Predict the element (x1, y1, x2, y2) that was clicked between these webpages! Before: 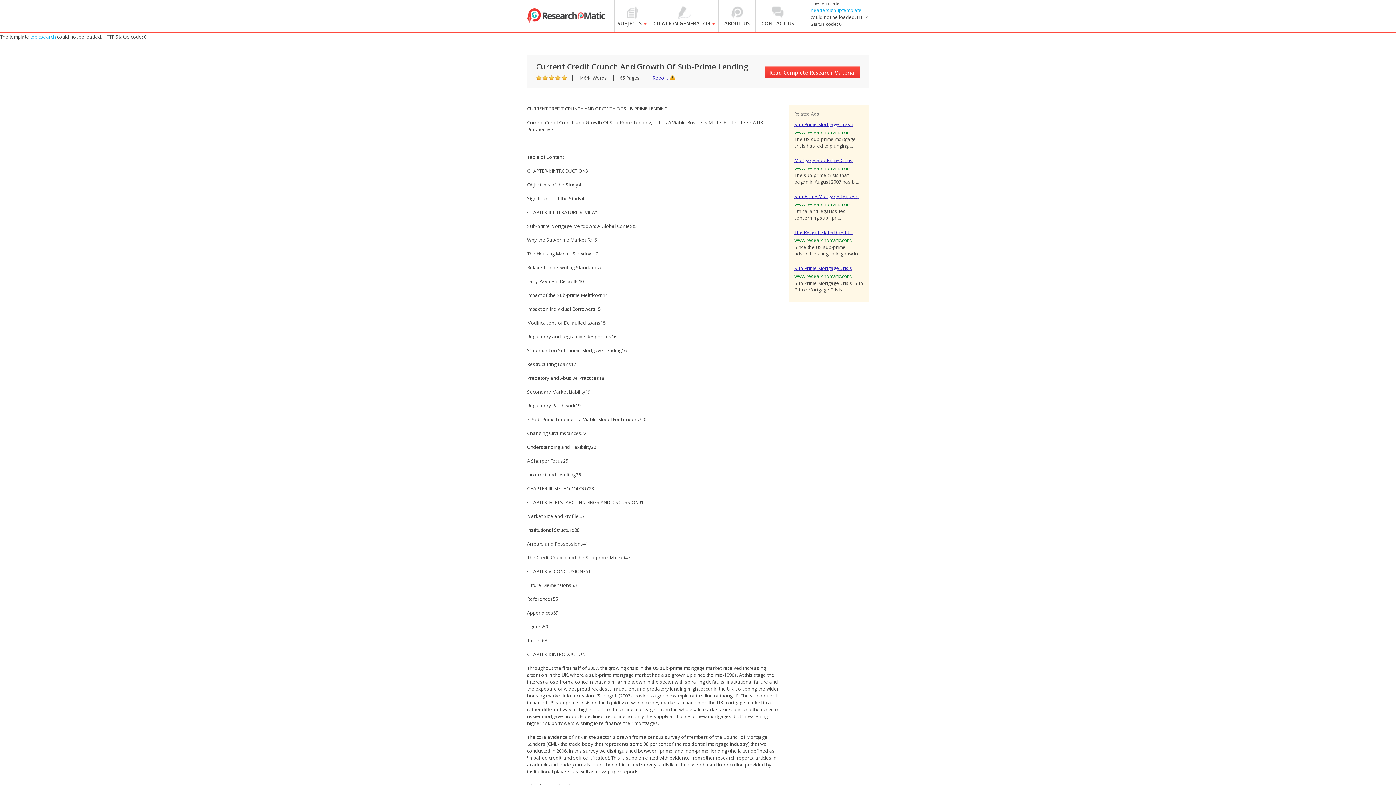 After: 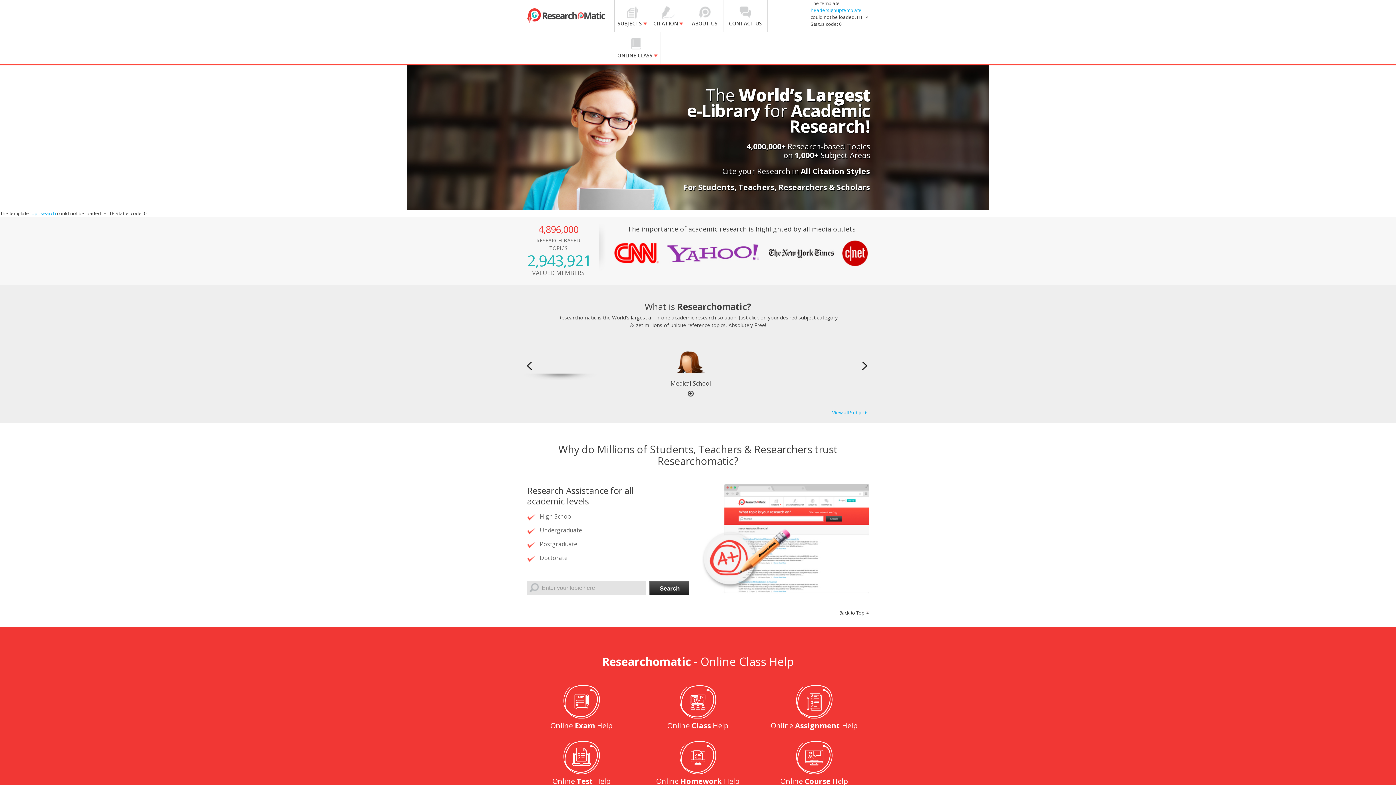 Action: bbox: (527, 7, 605, 21)